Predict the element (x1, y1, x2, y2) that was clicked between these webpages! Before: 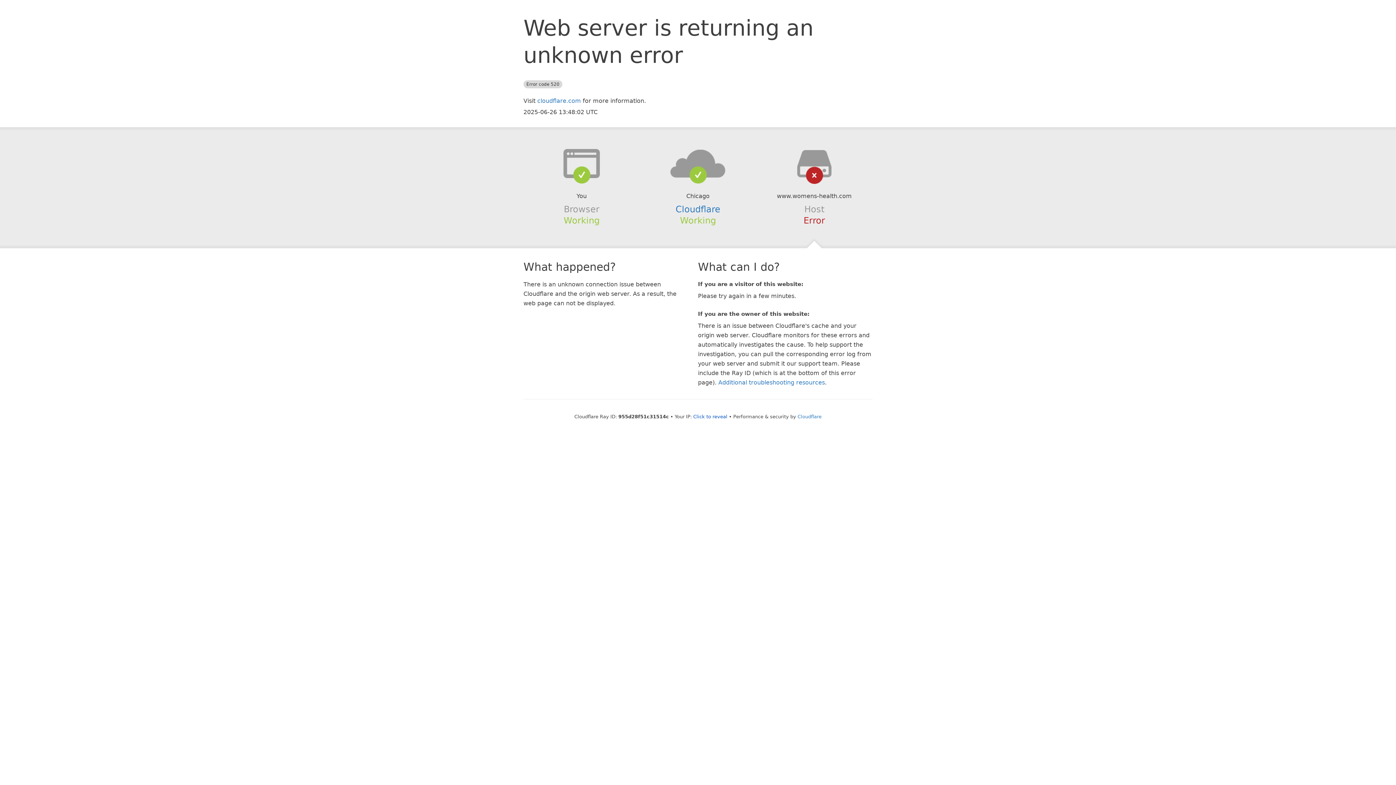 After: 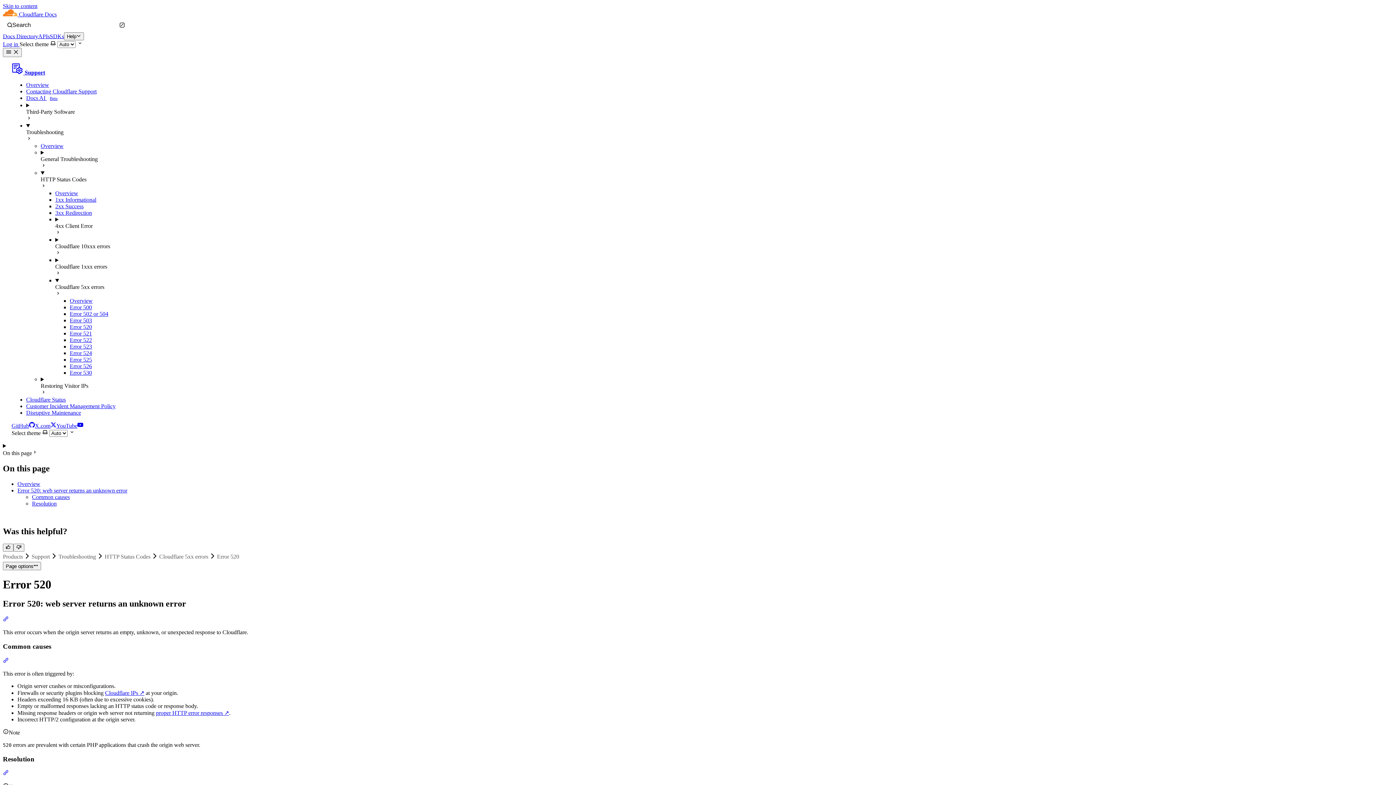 Action: label: Additional troubleshooting resources bbox: (718, 379, 825, 386)